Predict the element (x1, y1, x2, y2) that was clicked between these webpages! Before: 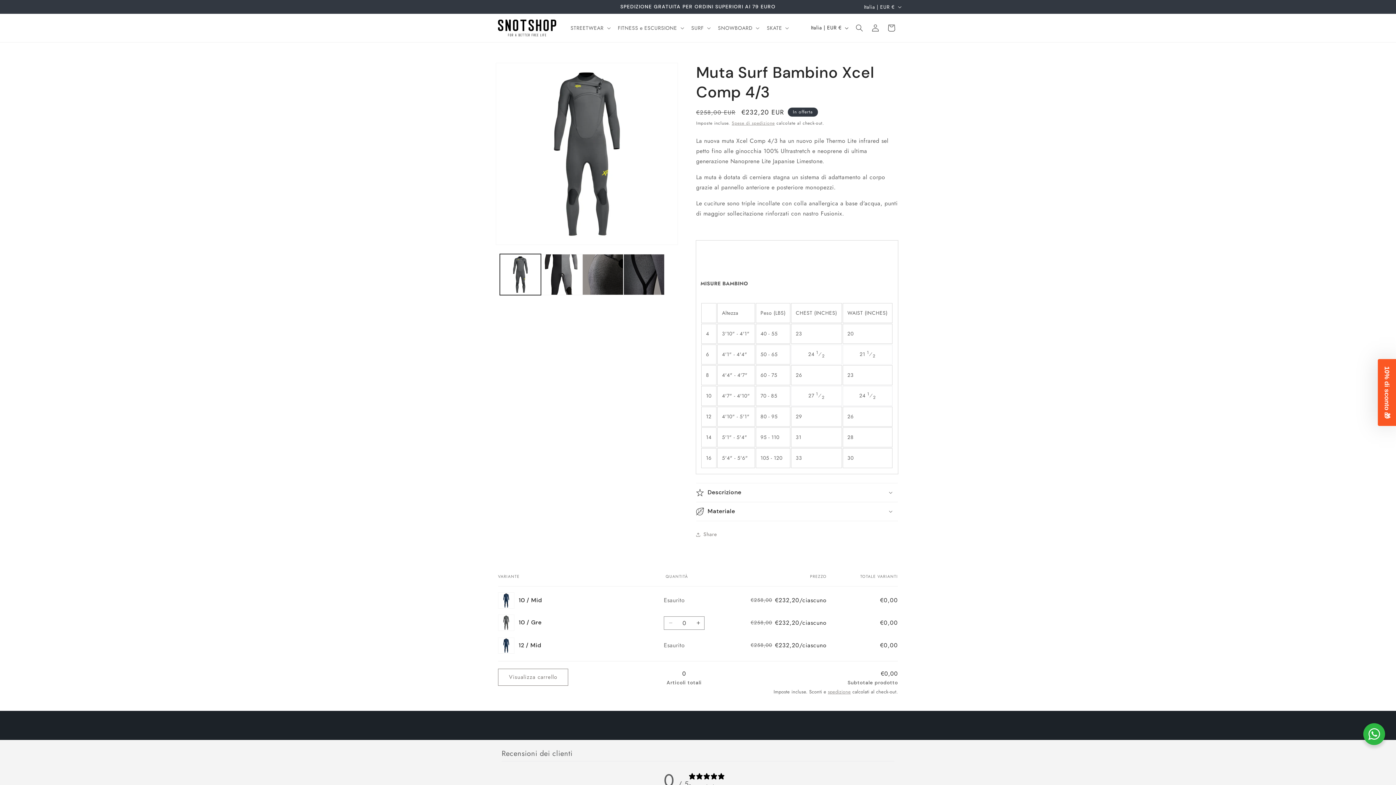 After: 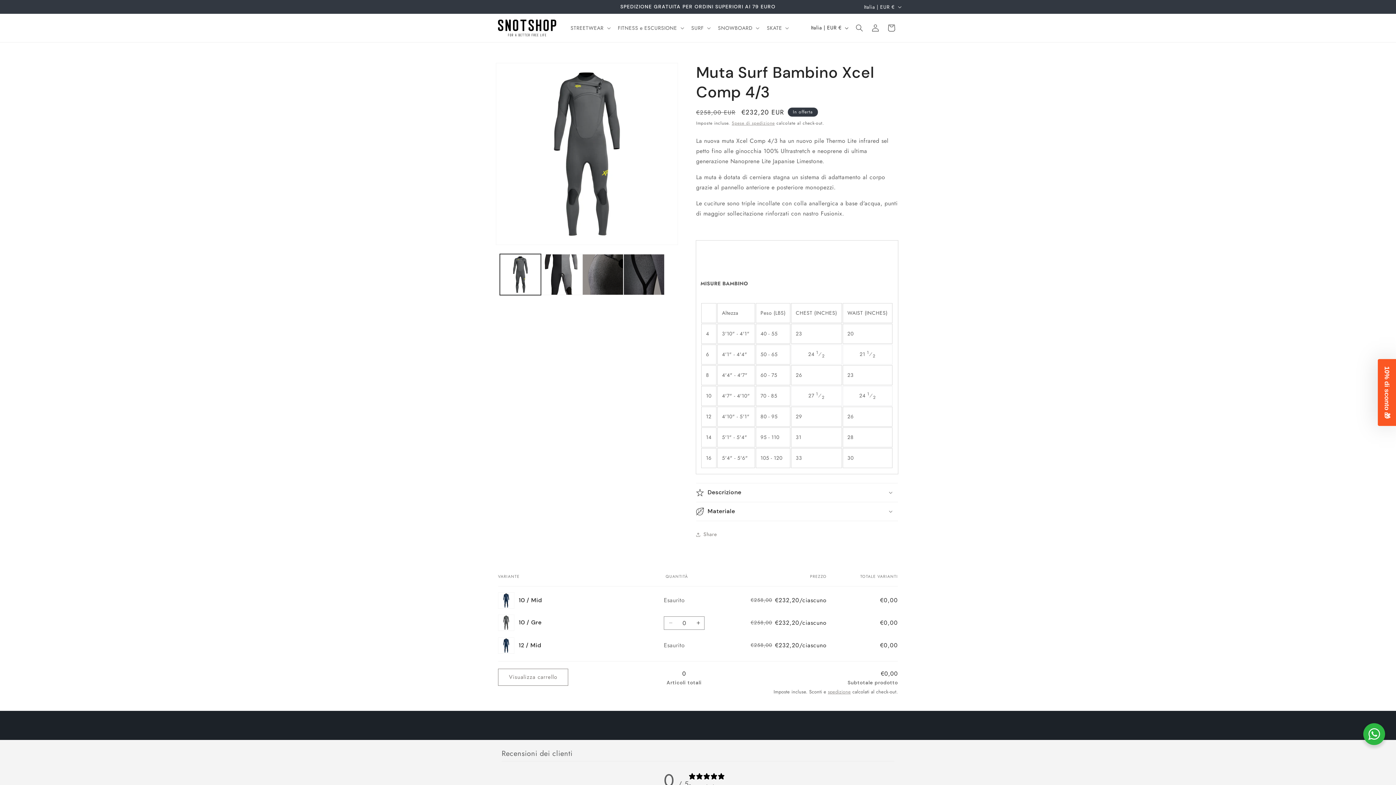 Action: bbox: (1363, 723, 1385, 745)